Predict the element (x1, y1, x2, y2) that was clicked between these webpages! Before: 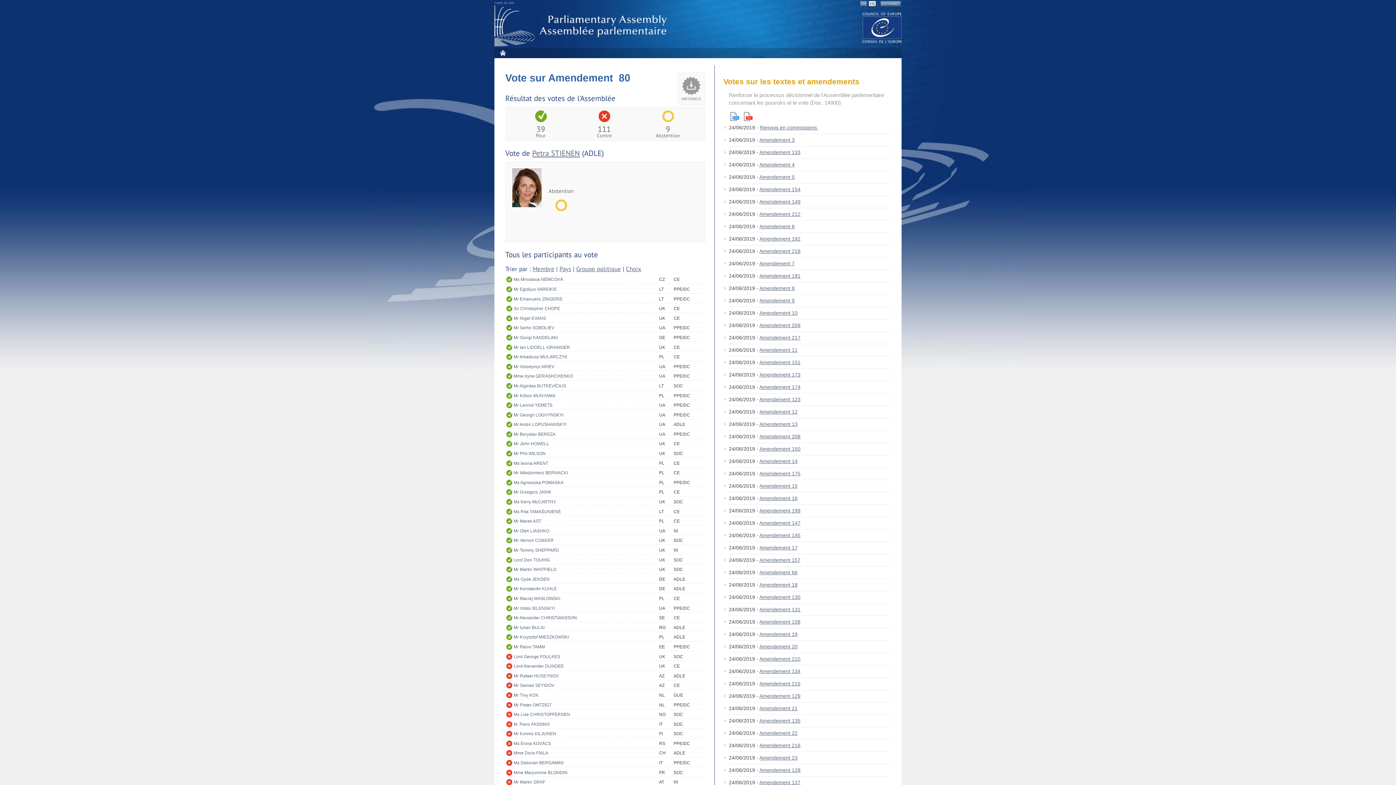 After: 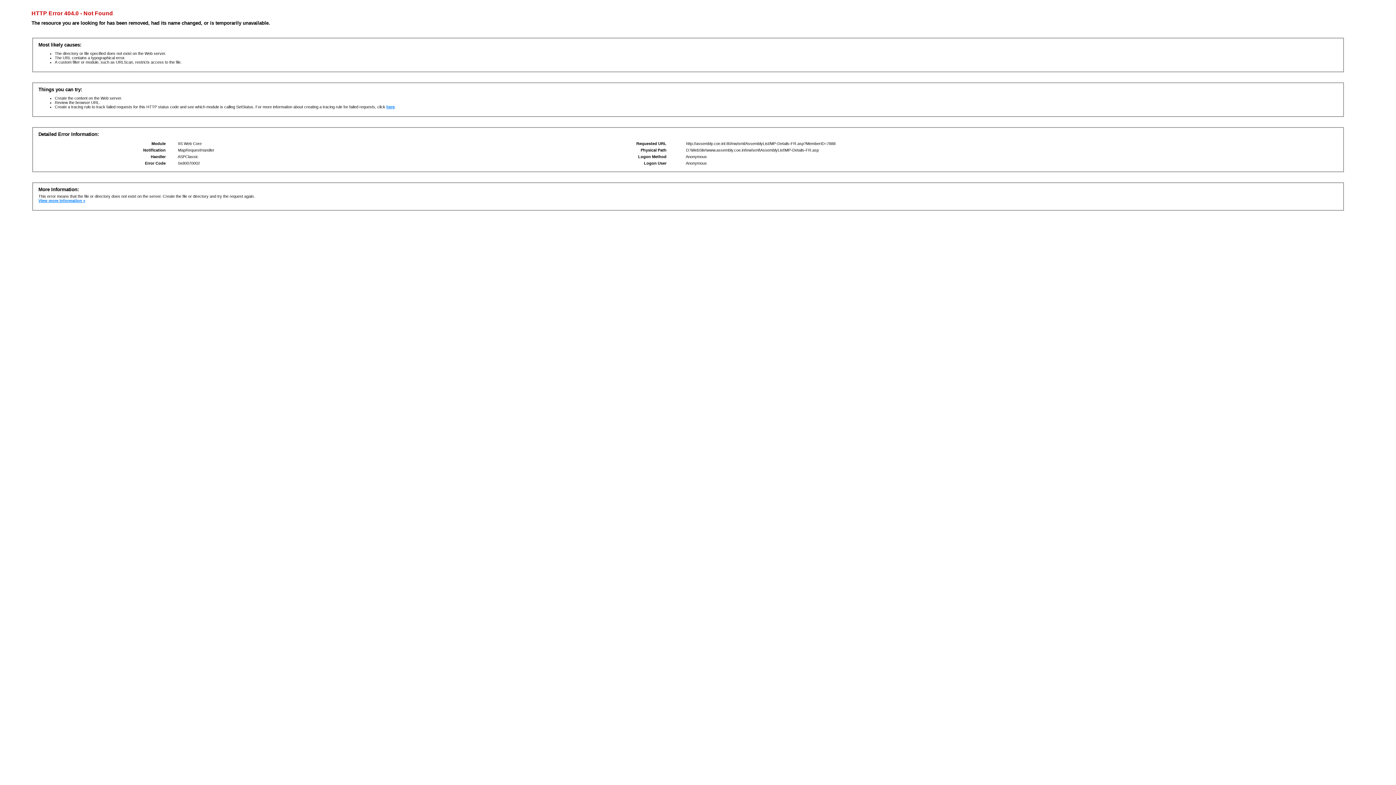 Action: label: Mr Konstantin KUHLE bbox: (513, 585, 659, 593)